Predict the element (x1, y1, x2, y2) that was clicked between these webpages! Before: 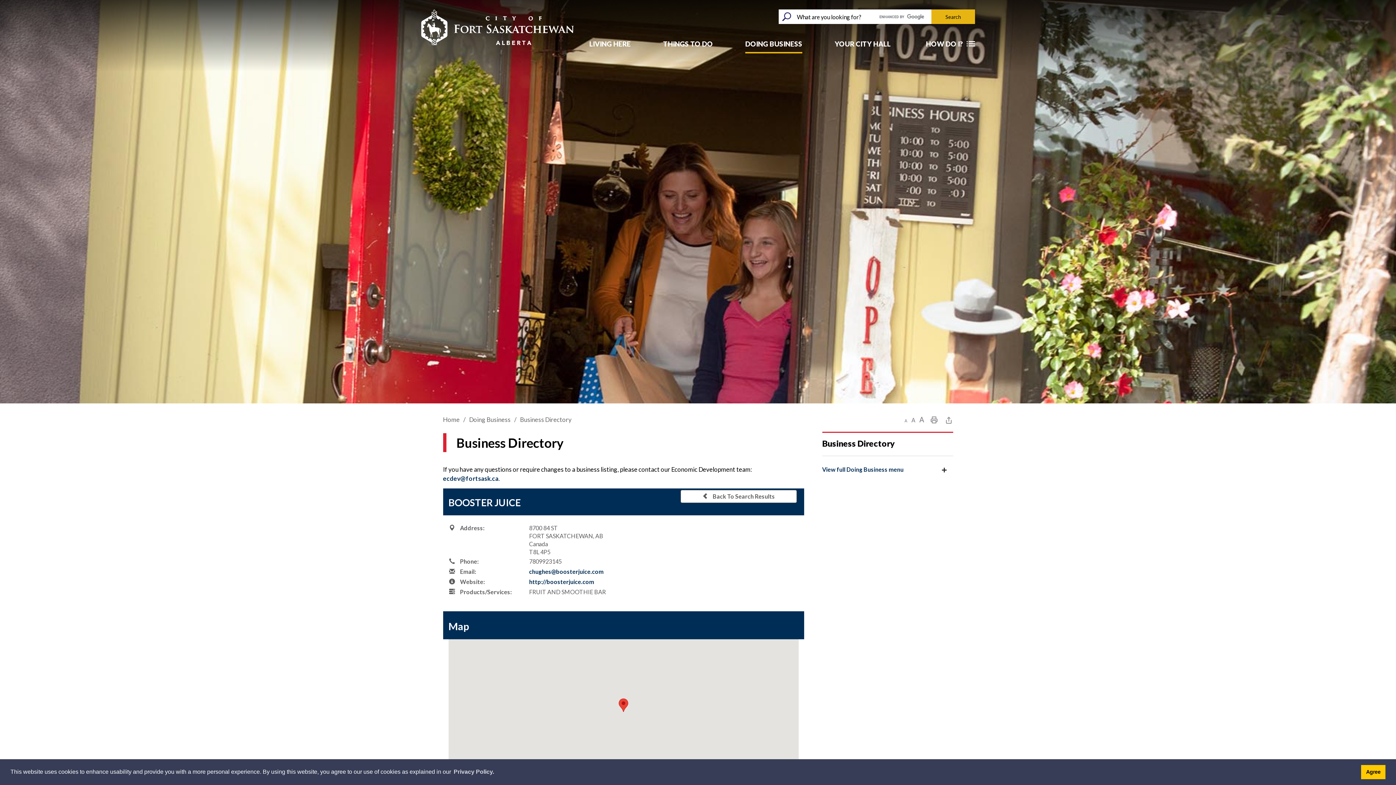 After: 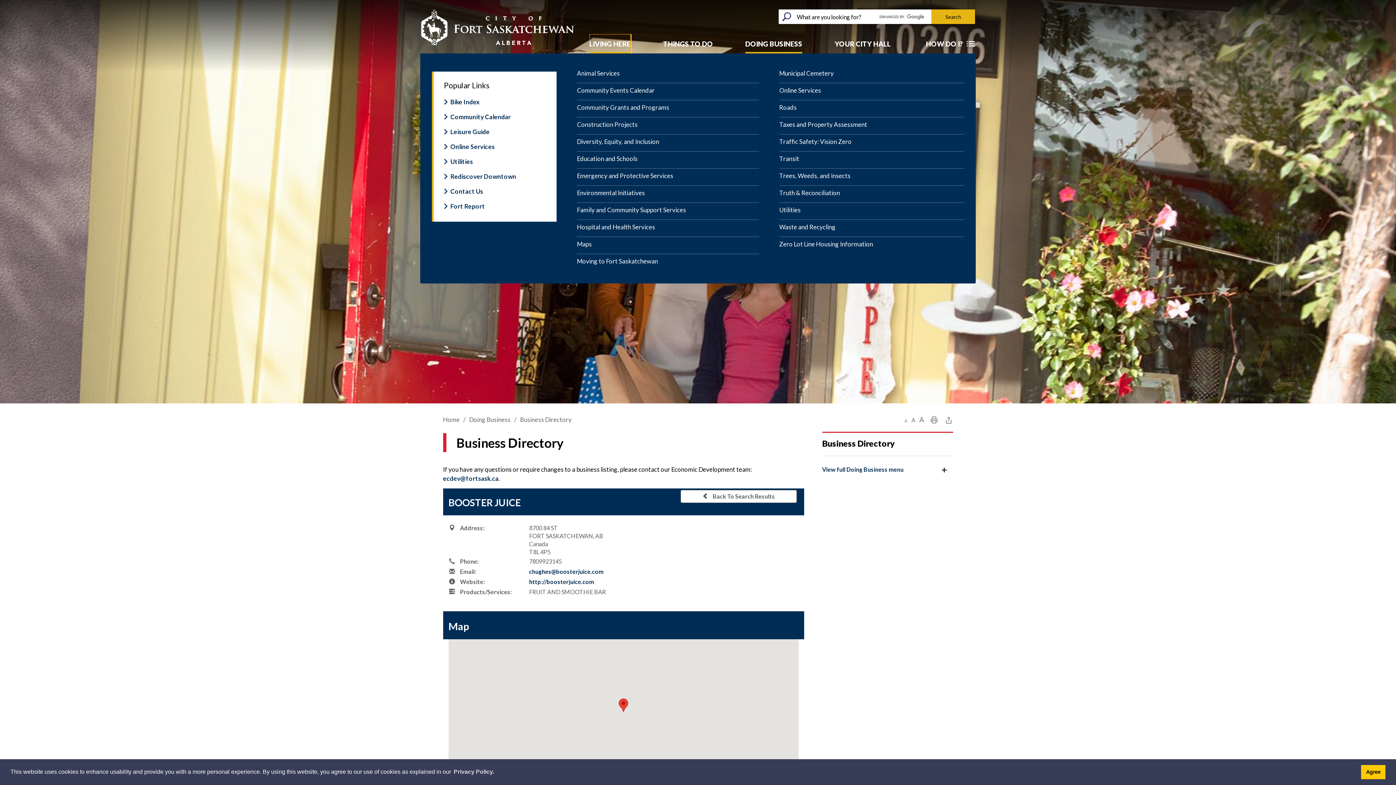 Action: label: Living Here bbox: (589, 34, 630, 53)